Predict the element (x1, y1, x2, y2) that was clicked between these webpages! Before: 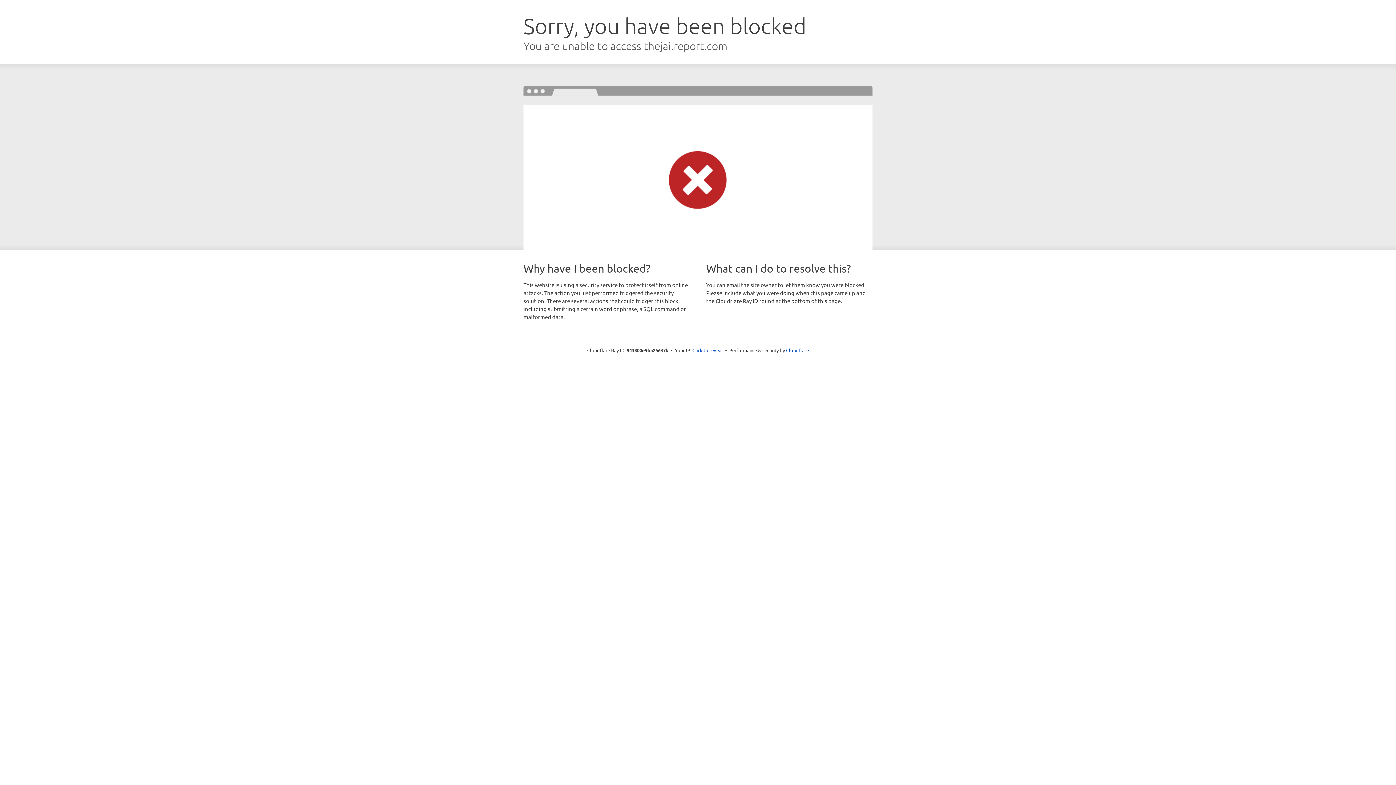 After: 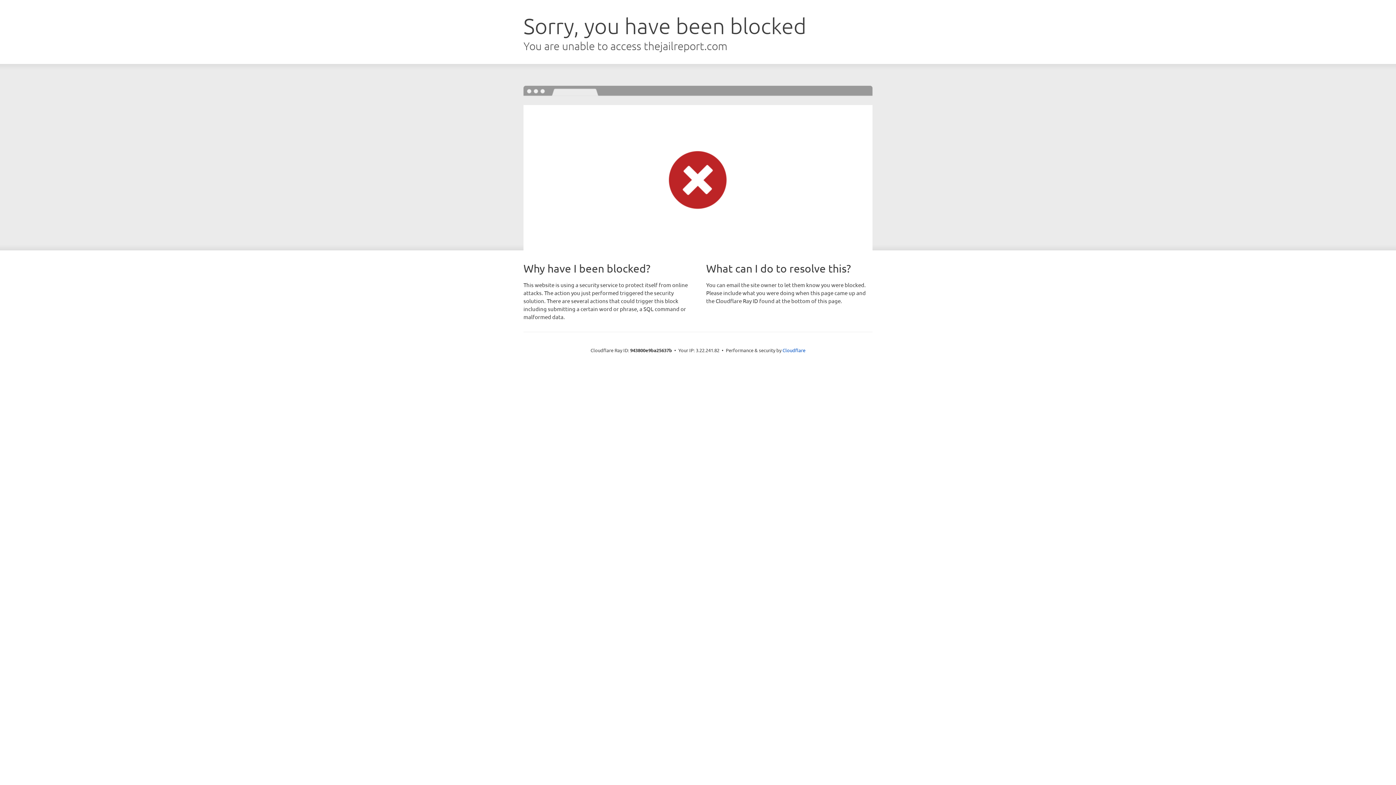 Action: bbox: (692, 346, 723, 353) label: Click to reveal